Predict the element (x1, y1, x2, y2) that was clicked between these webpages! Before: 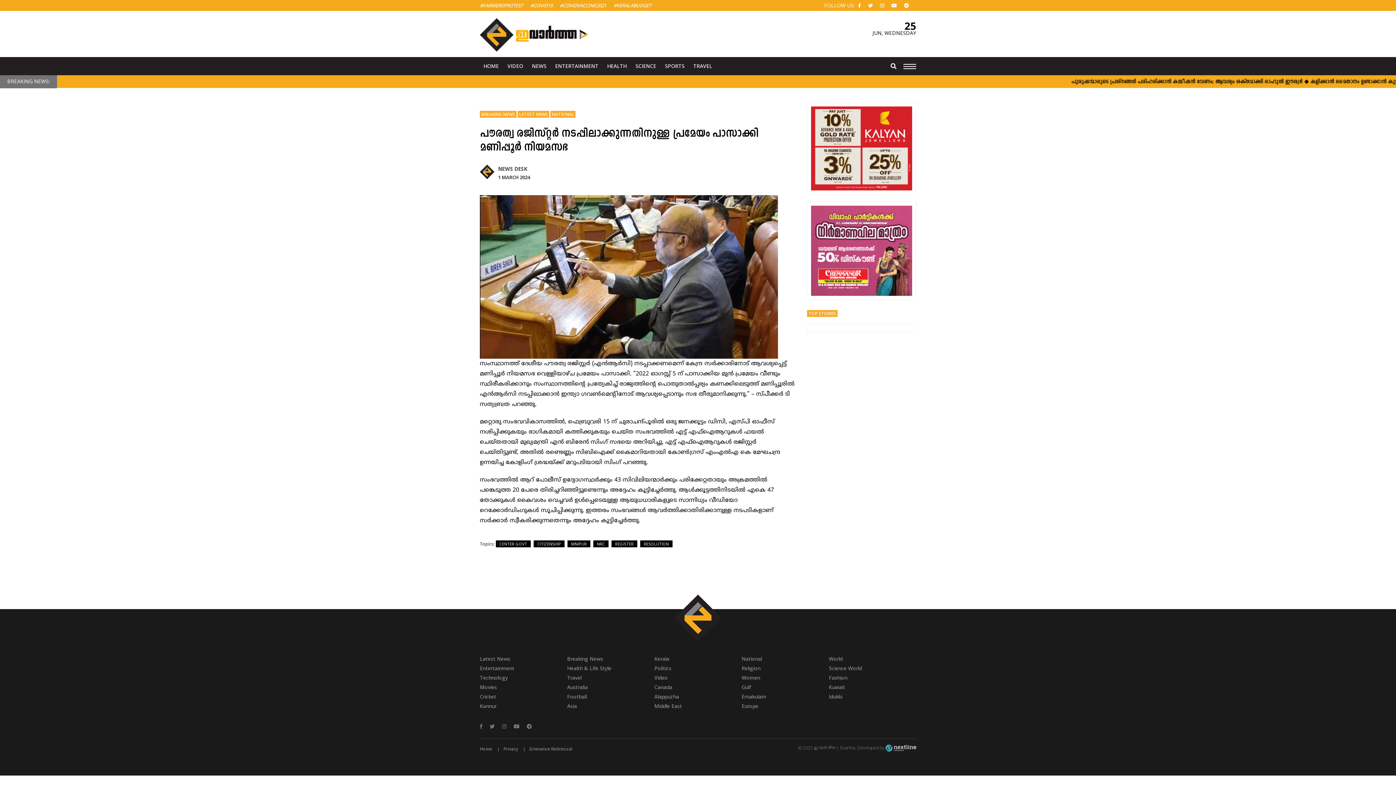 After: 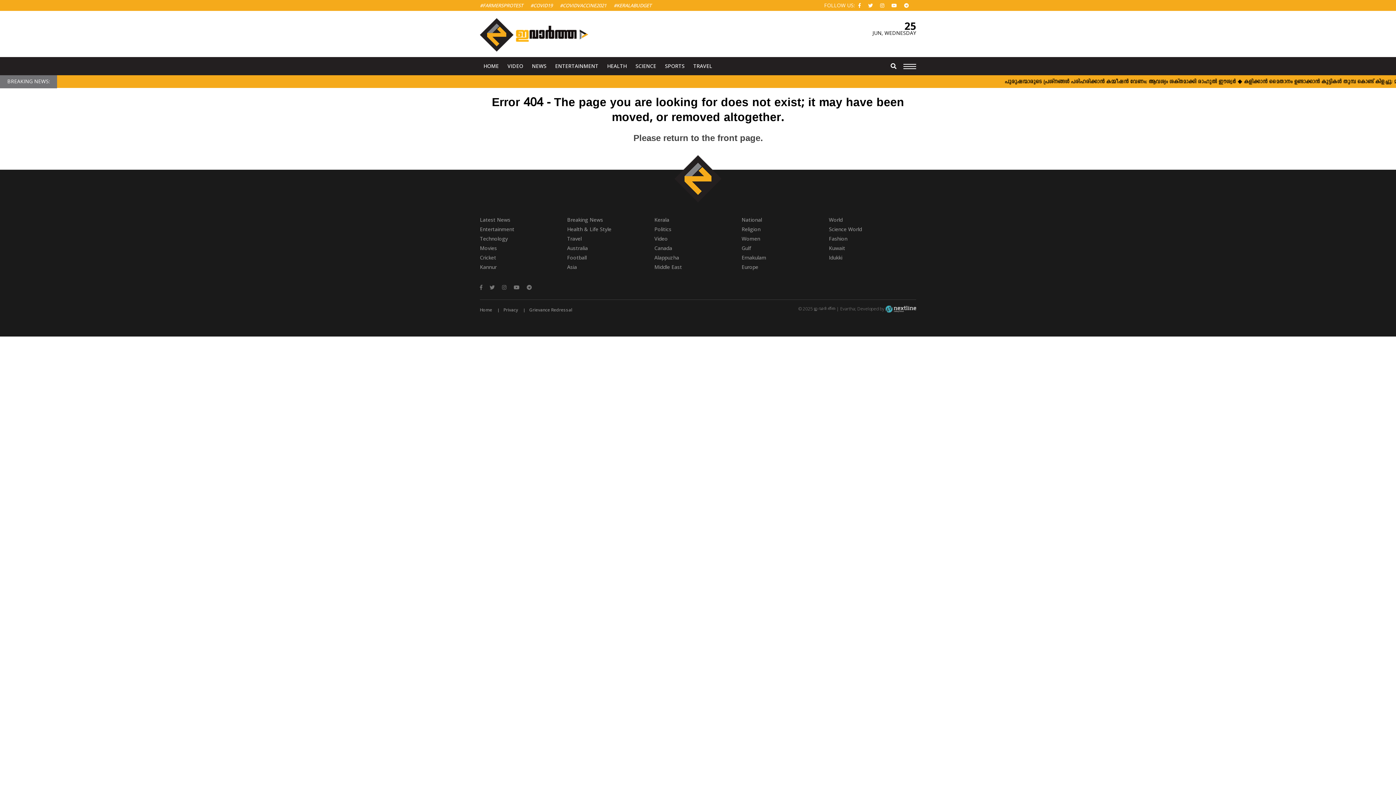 Action: label: Kuwait bbox: (829, 683, 916, 692)